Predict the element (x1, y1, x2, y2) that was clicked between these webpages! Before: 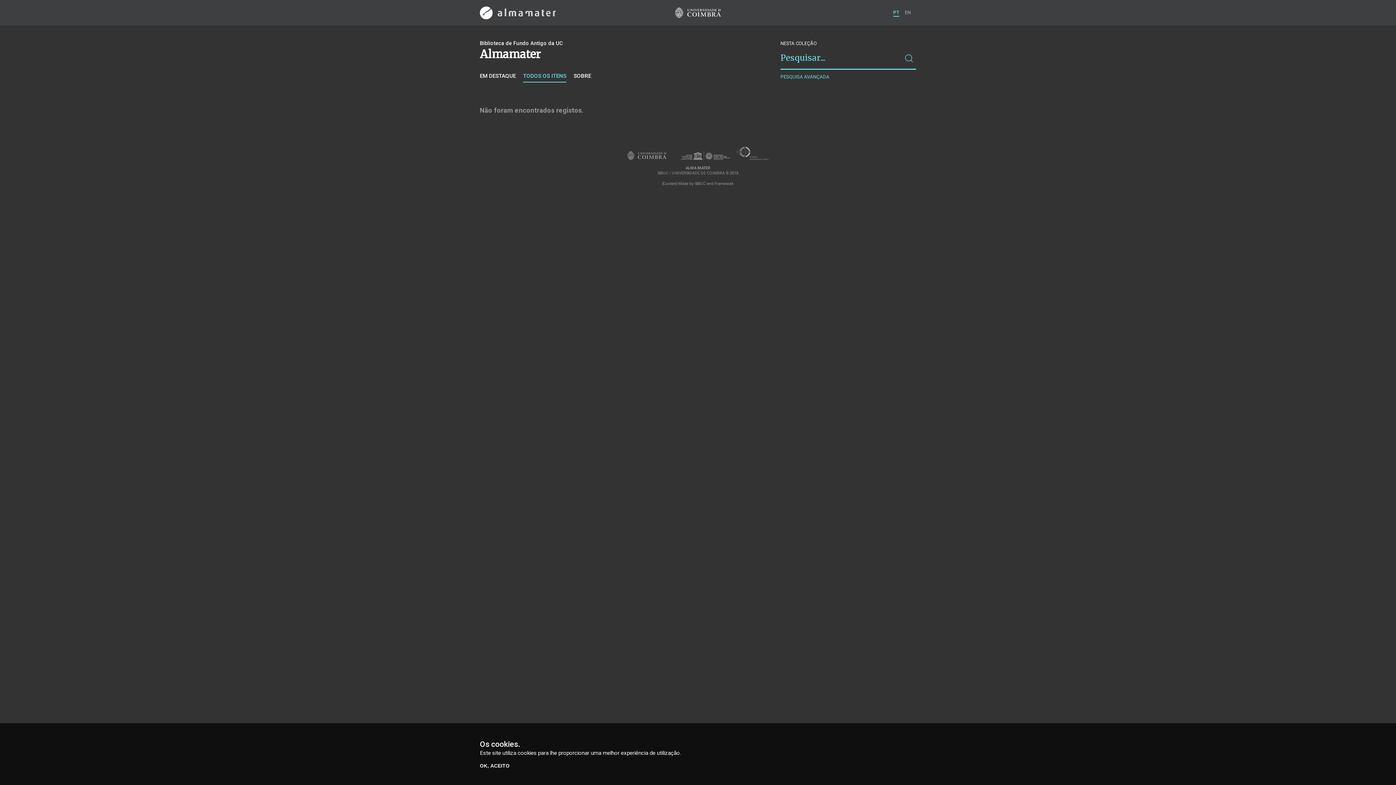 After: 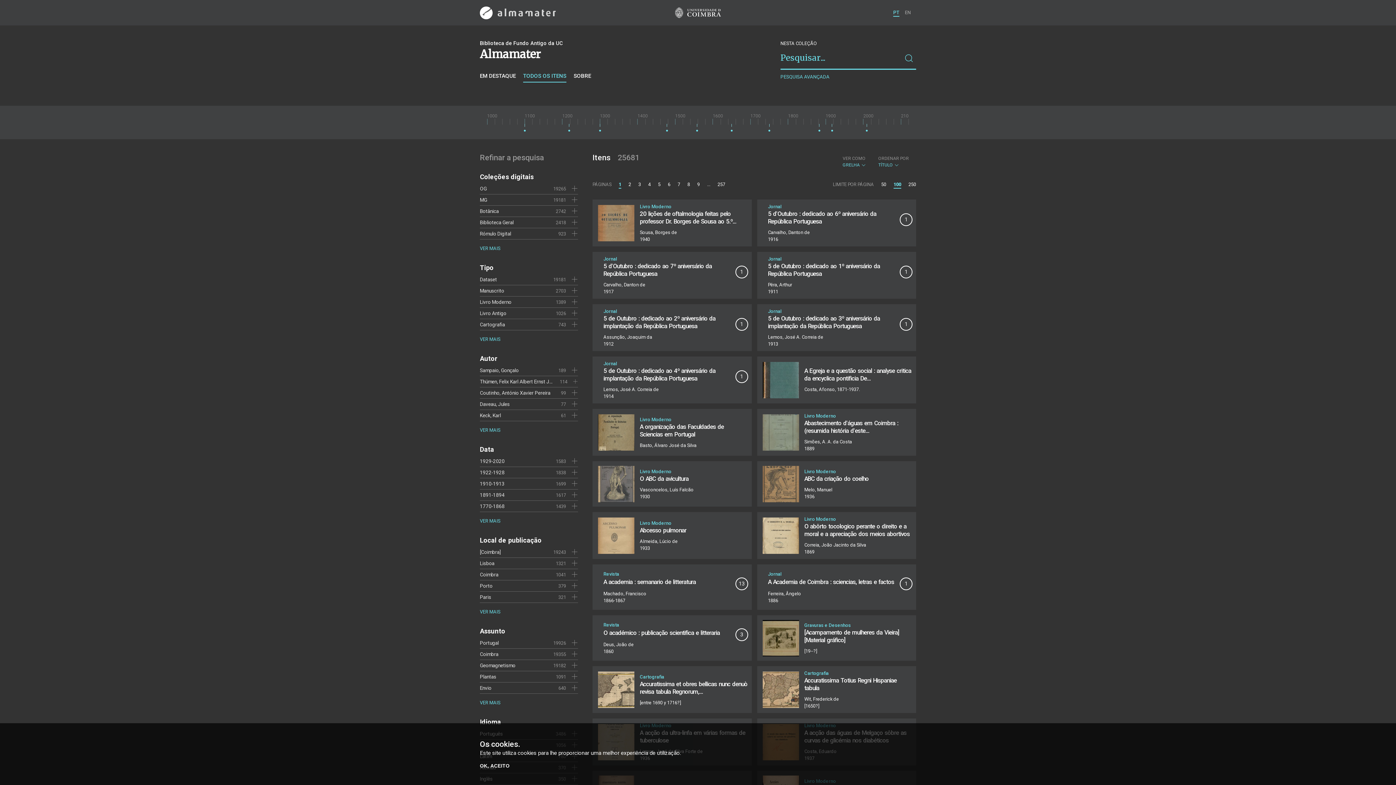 Action: bbox: (523, 72, 566, 82) label: TODOS OS ITENS